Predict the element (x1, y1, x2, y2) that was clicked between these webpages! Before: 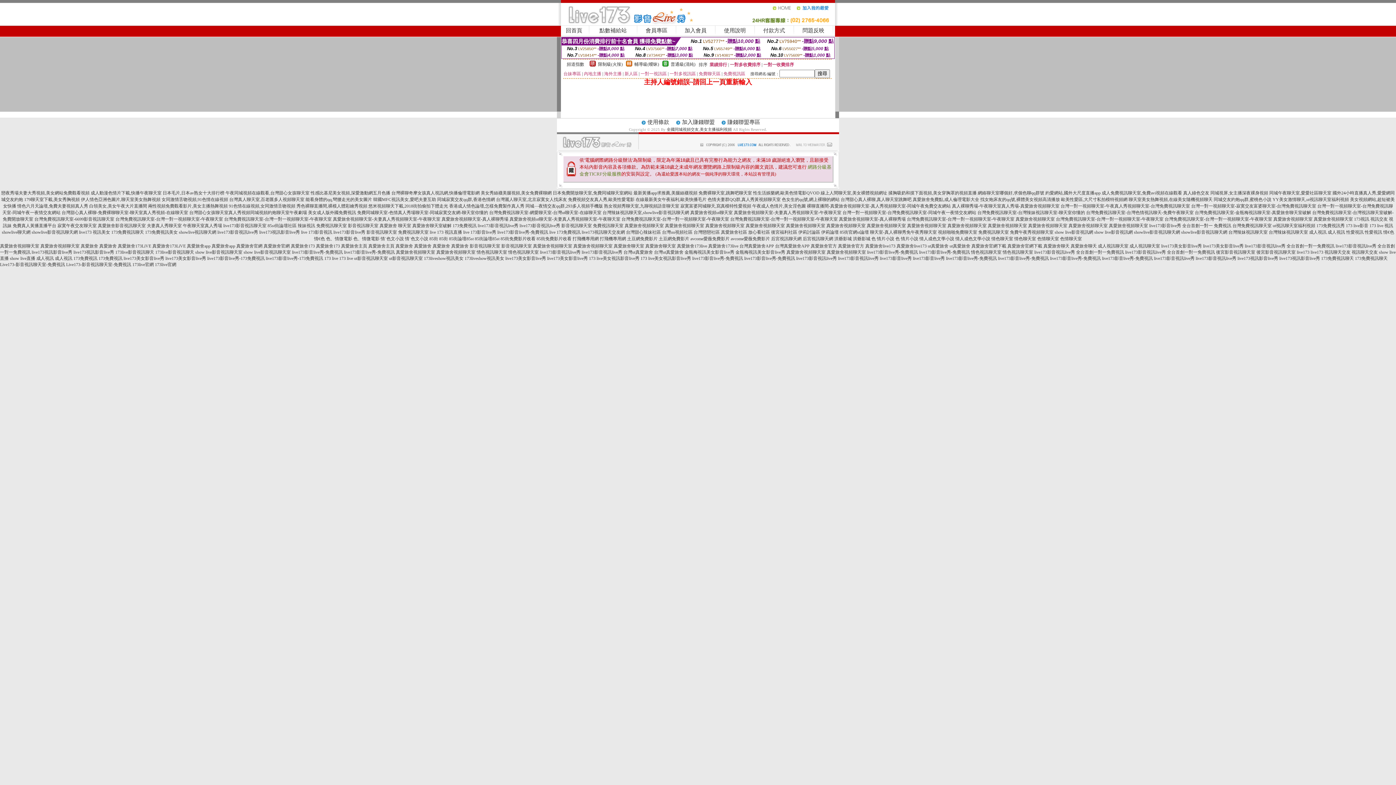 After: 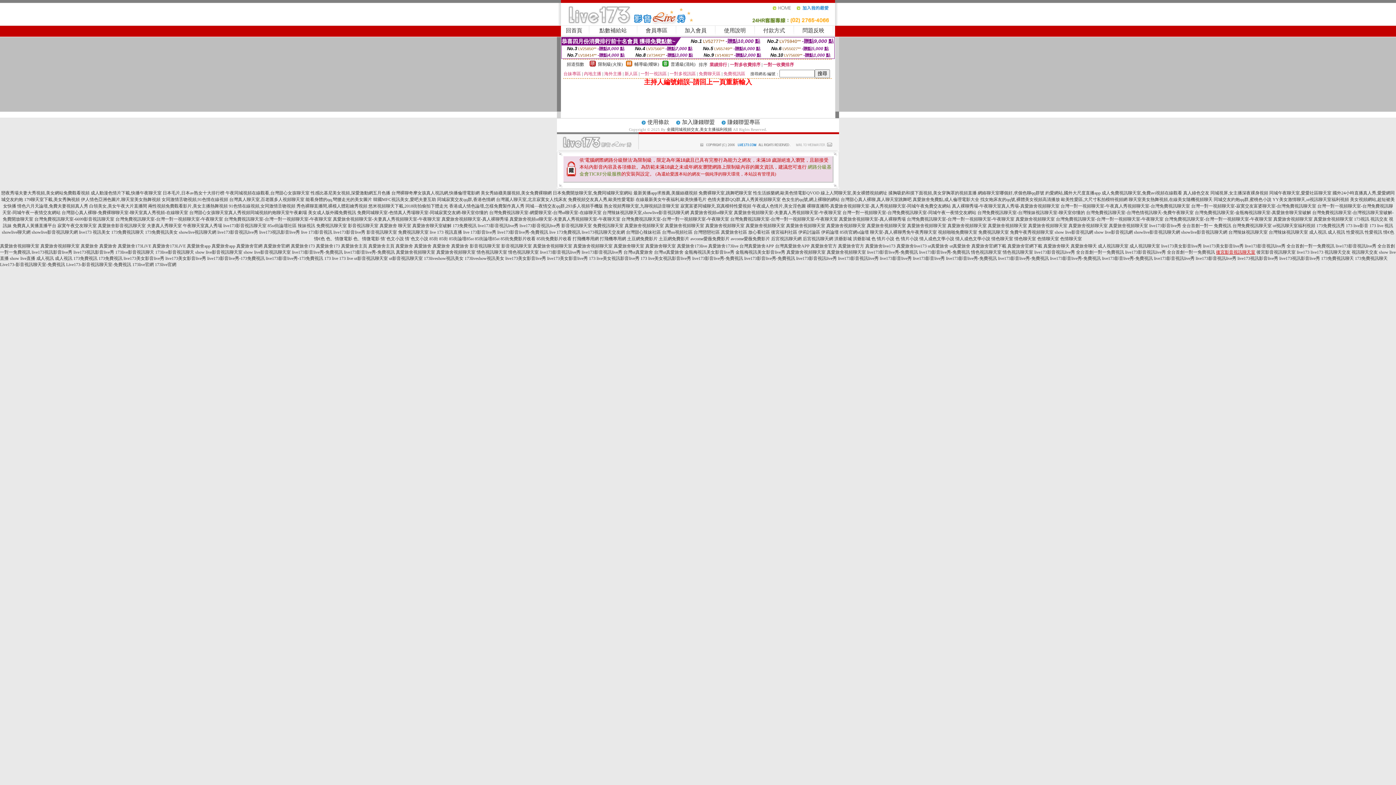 Action: bbox: (1216, 249, 1255, 254) label: 後宮影音視訊聊天室